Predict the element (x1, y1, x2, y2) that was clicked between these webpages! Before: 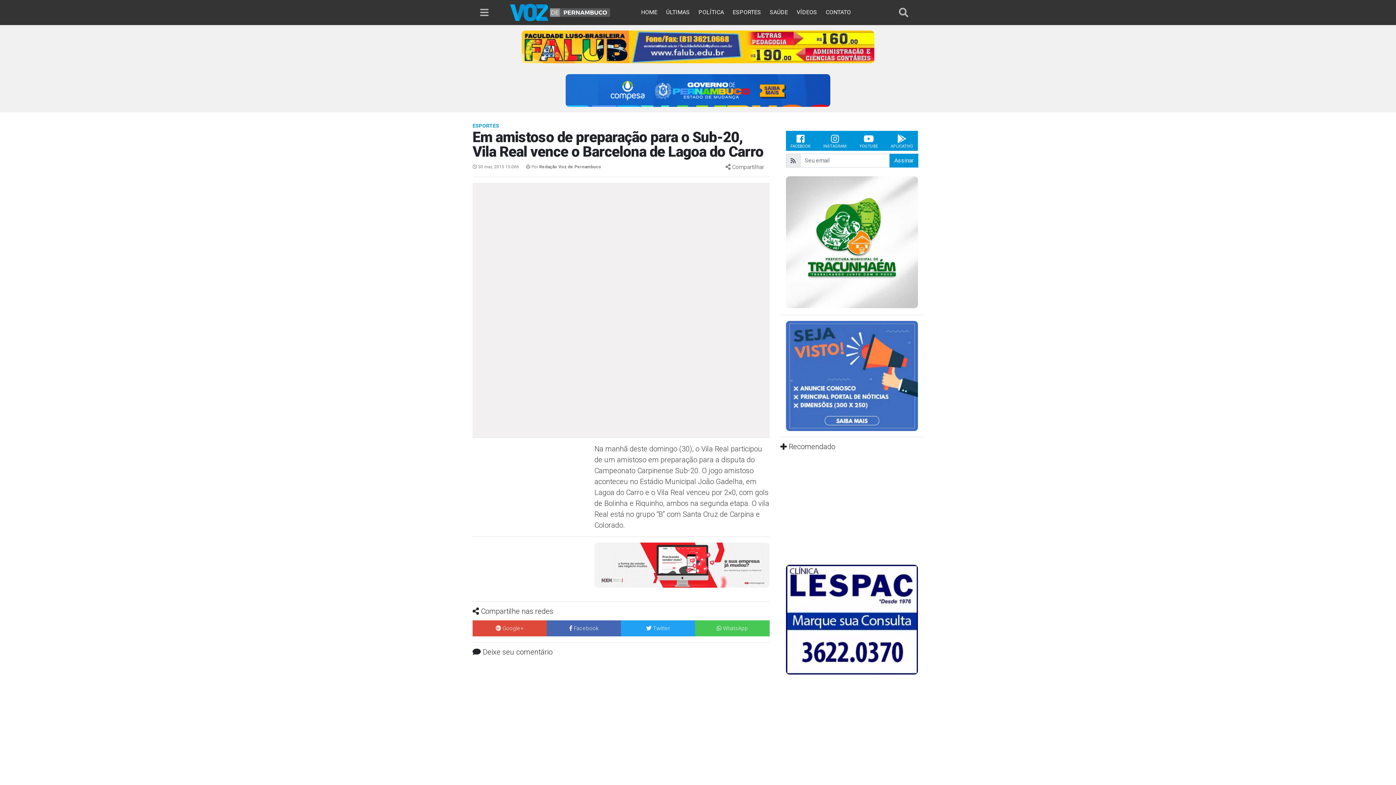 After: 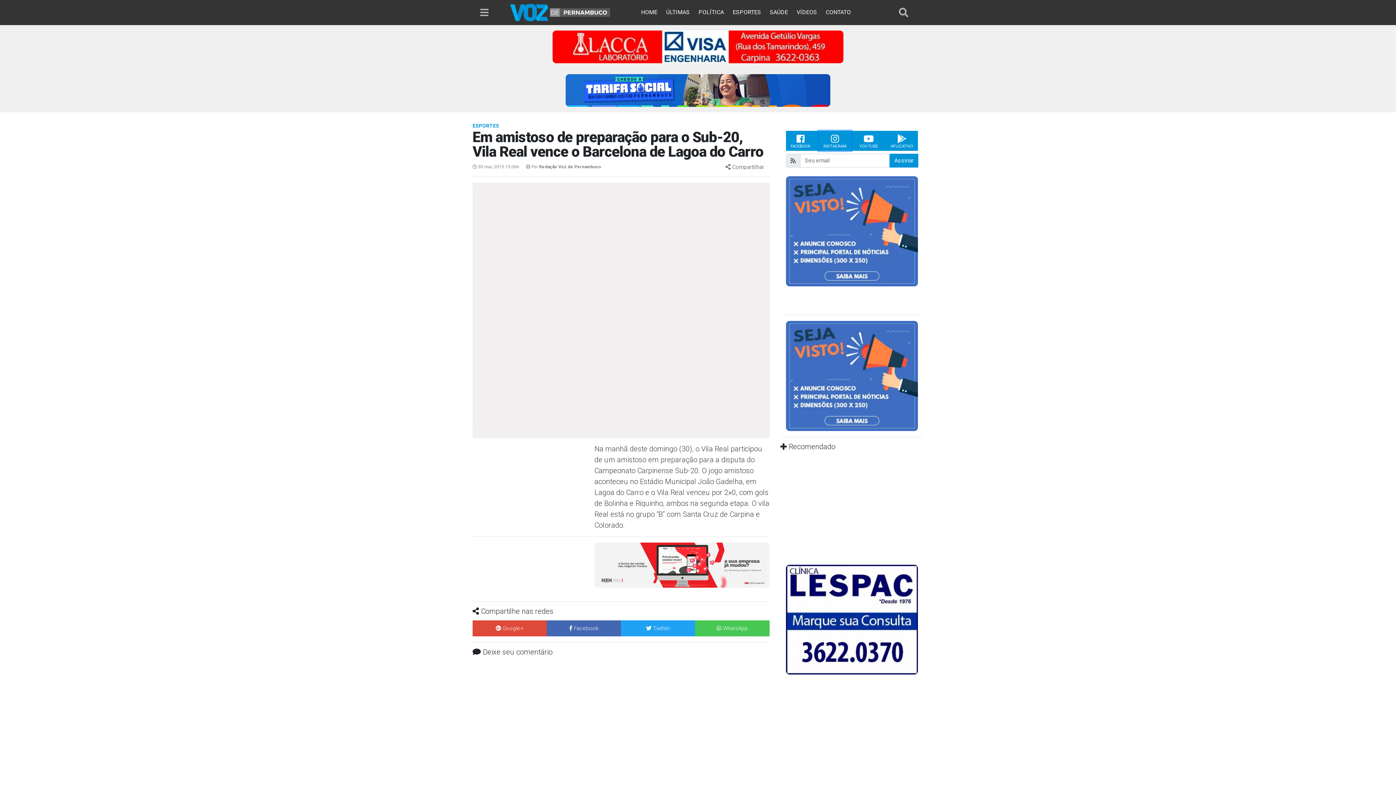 Action: bbox: (818, 130, 851, 150) label: INSTAGRAM